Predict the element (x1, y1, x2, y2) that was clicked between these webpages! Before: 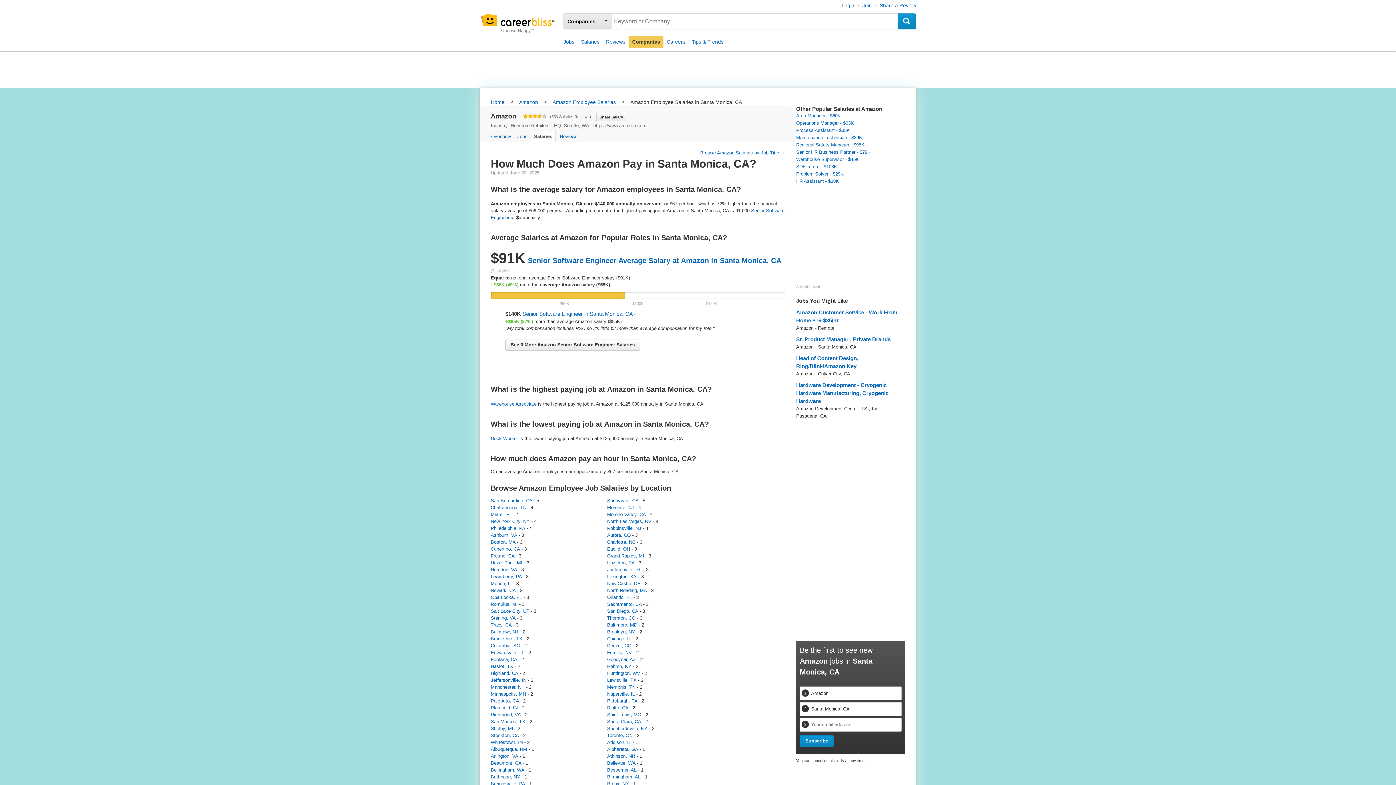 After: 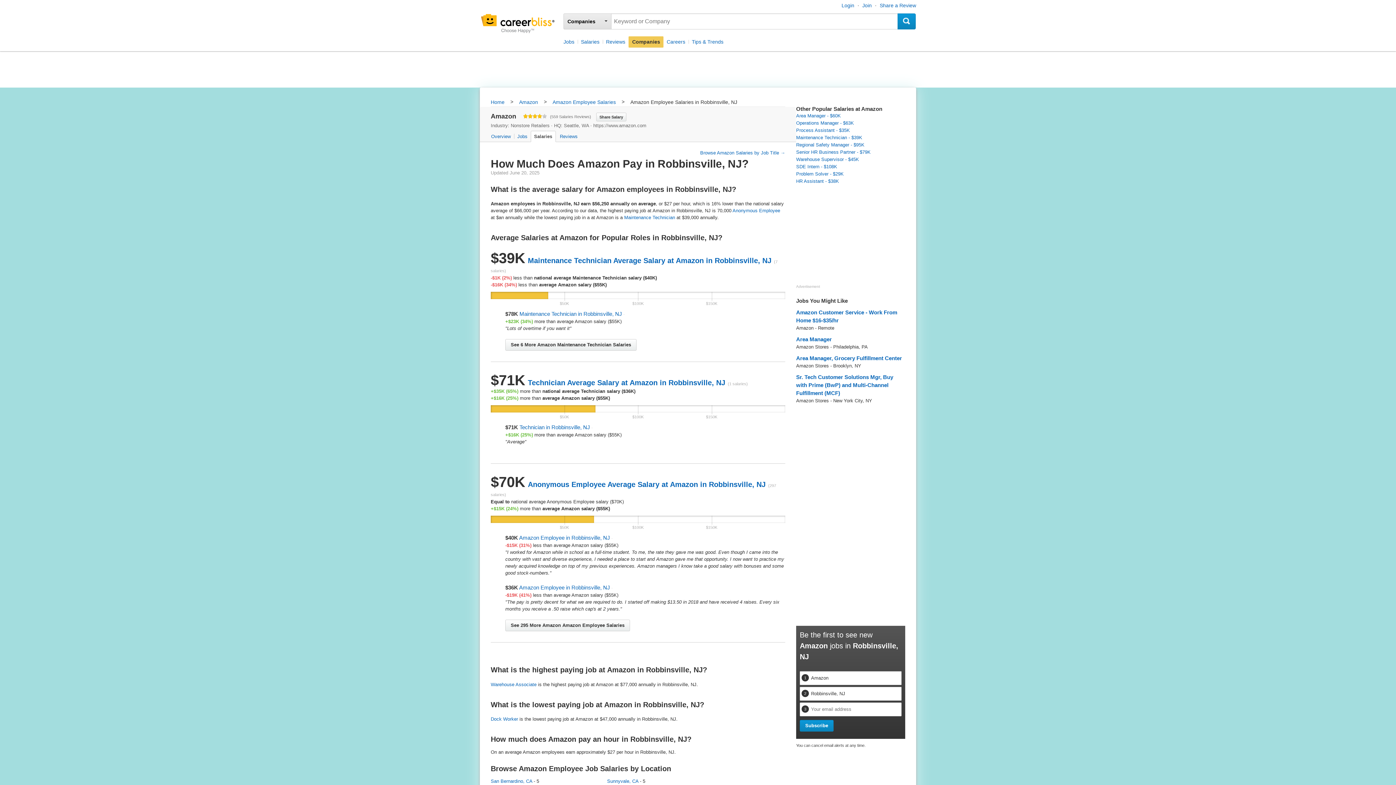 Action: label: Robbinsville, NJ bbox: (607, 525, 641, 531)